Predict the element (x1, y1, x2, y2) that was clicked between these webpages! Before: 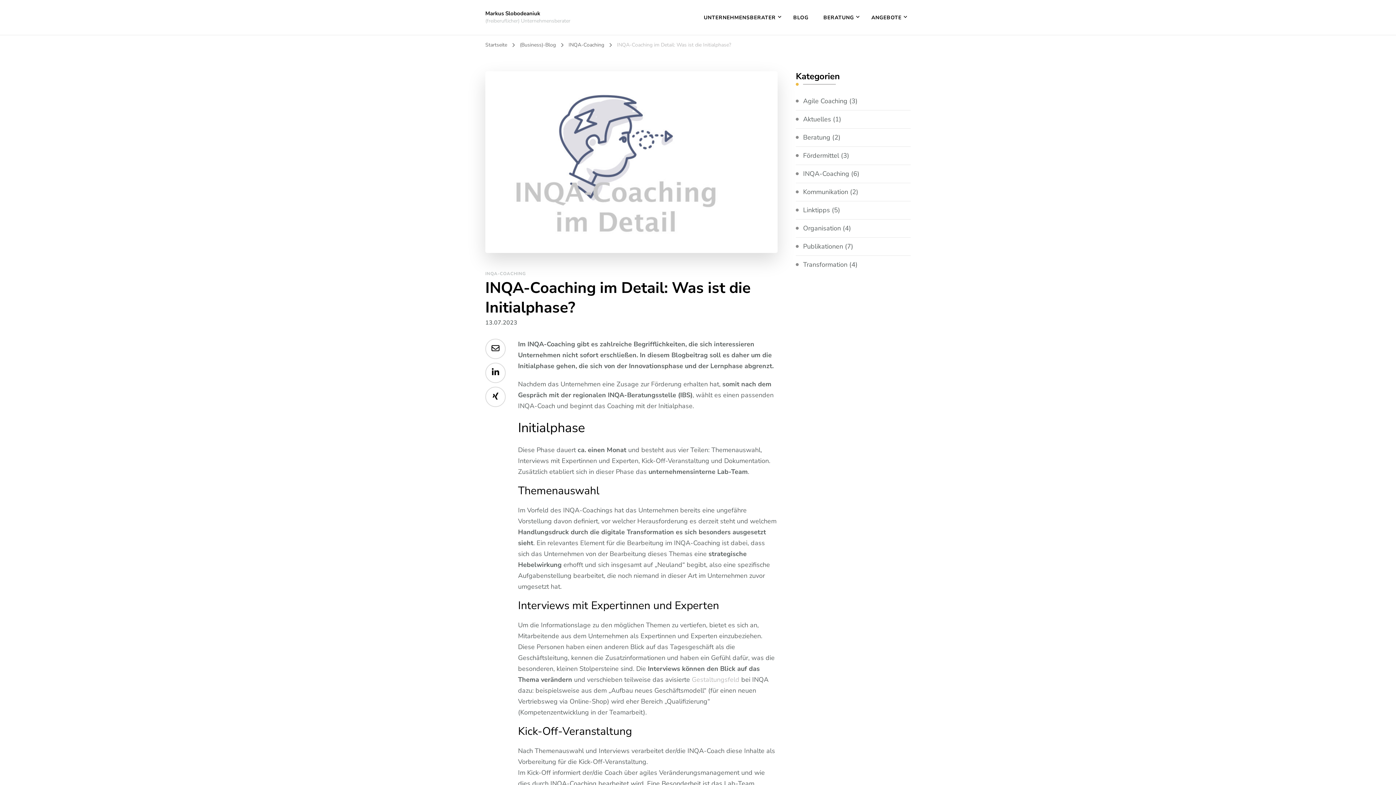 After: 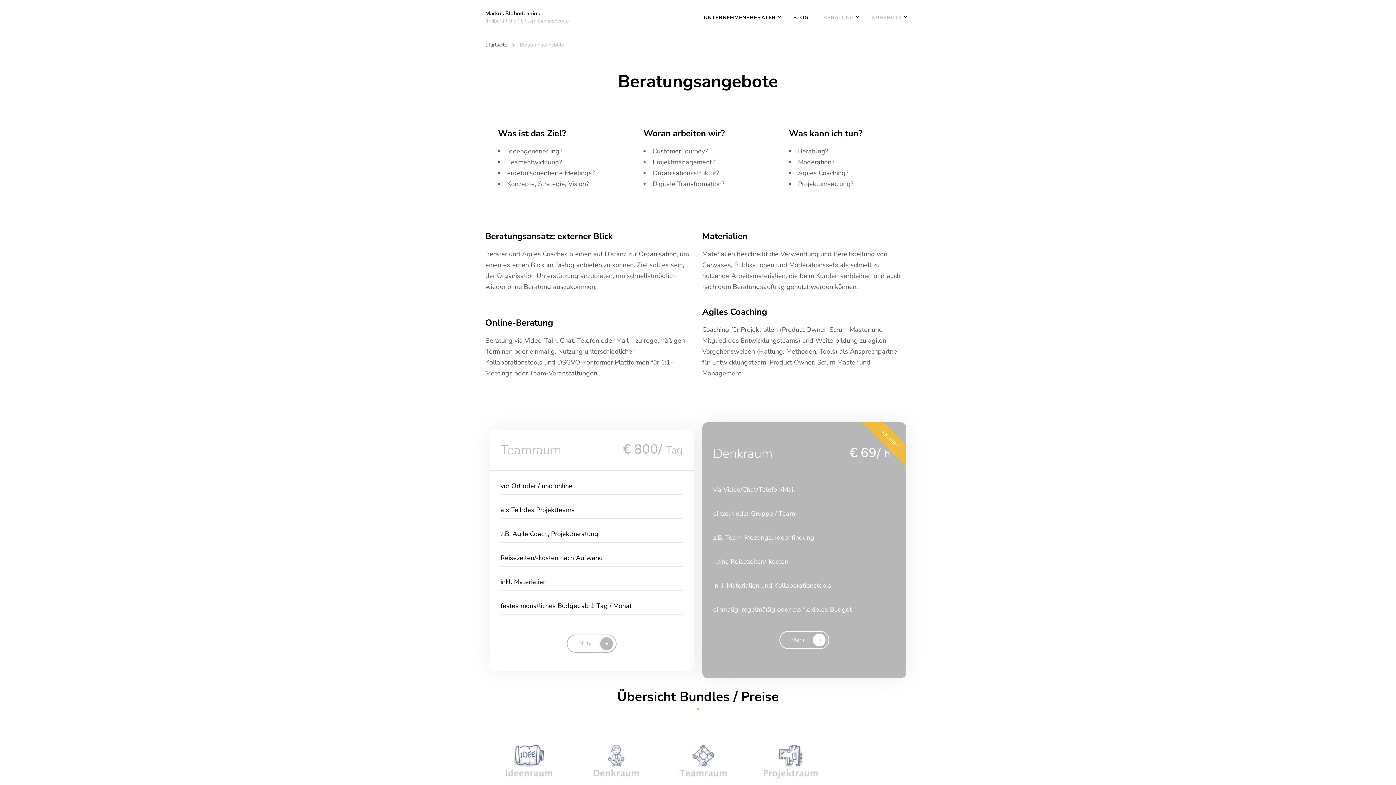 Action: label: BERATUNG bbox: (817, 6, 863, 28)